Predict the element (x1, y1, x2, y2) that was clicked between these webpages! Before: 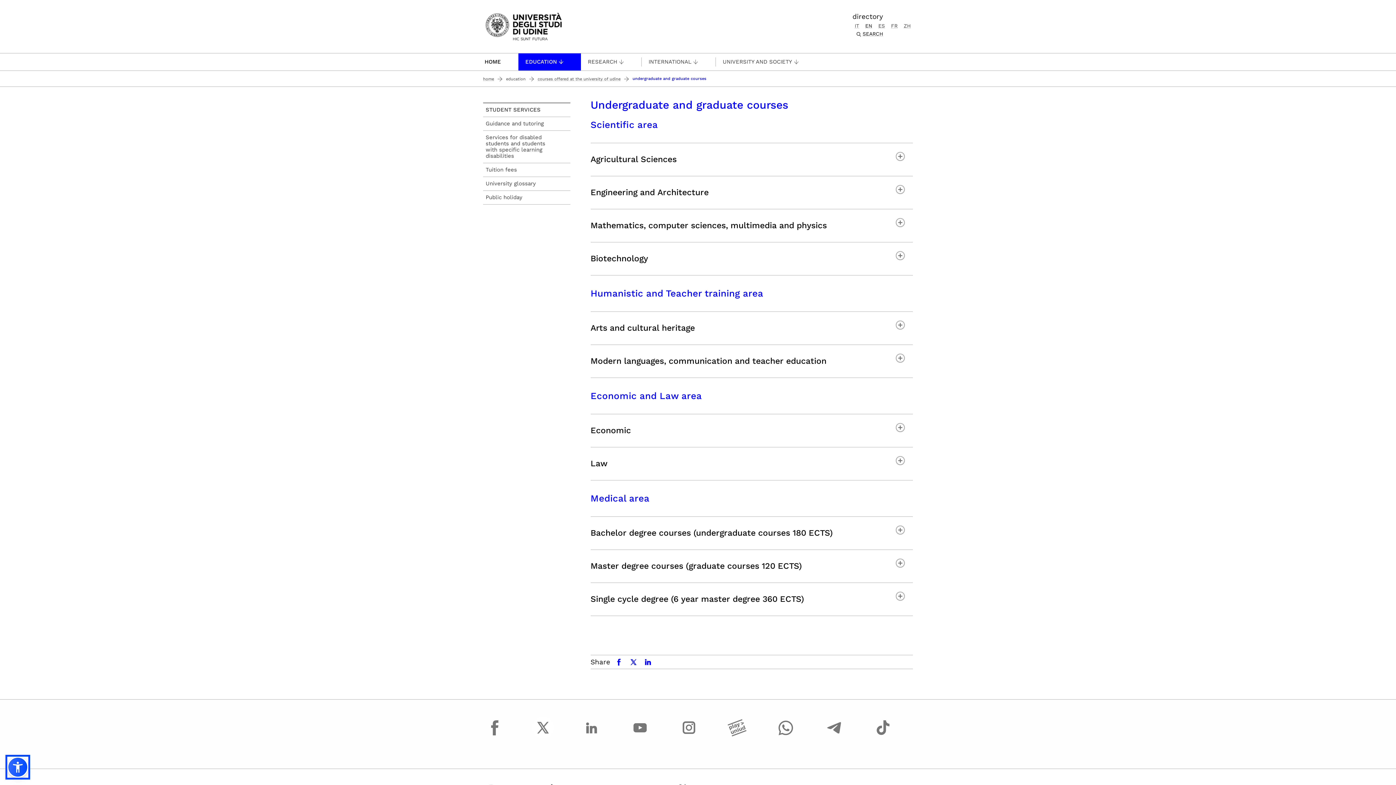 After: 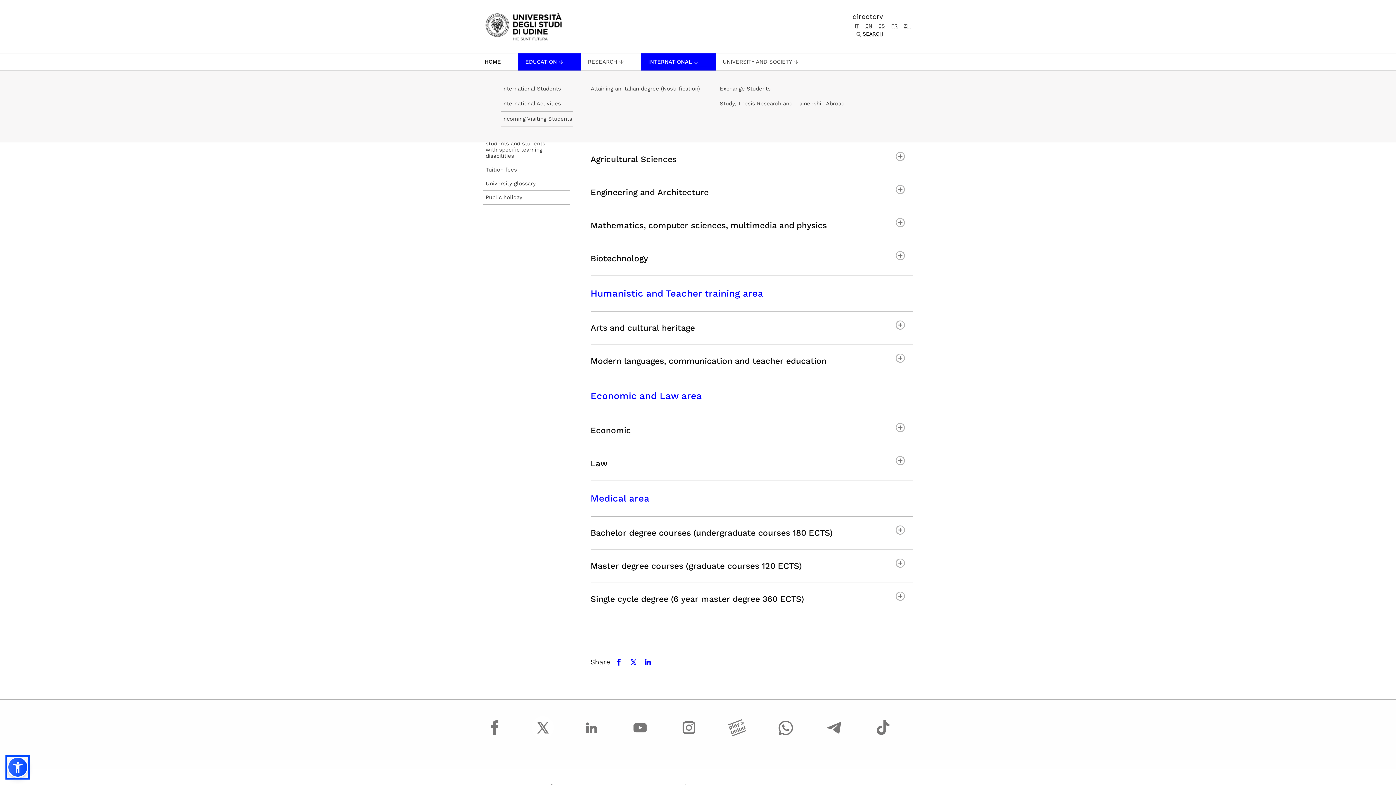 Action: bbox: (641, 57, 715, 66) label: INTERNATIONAL